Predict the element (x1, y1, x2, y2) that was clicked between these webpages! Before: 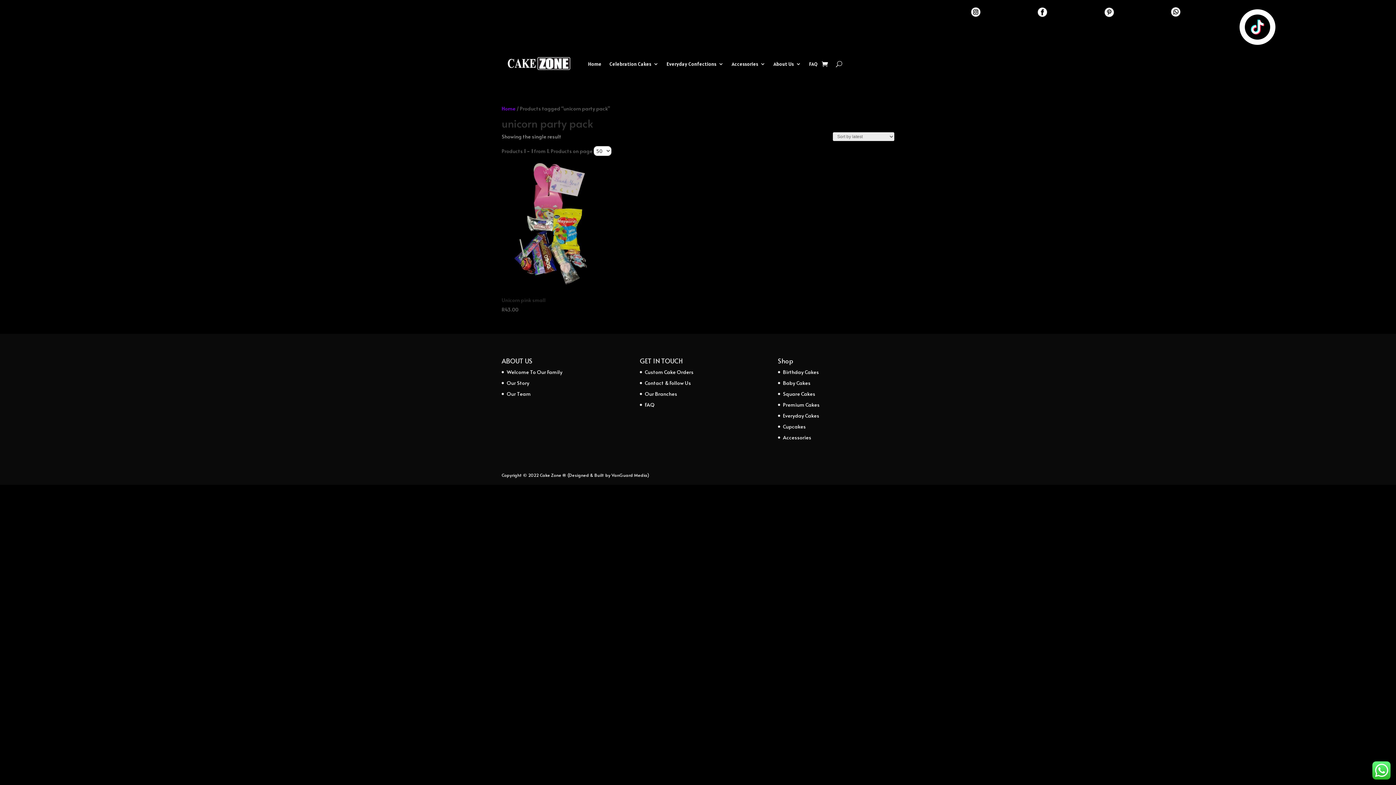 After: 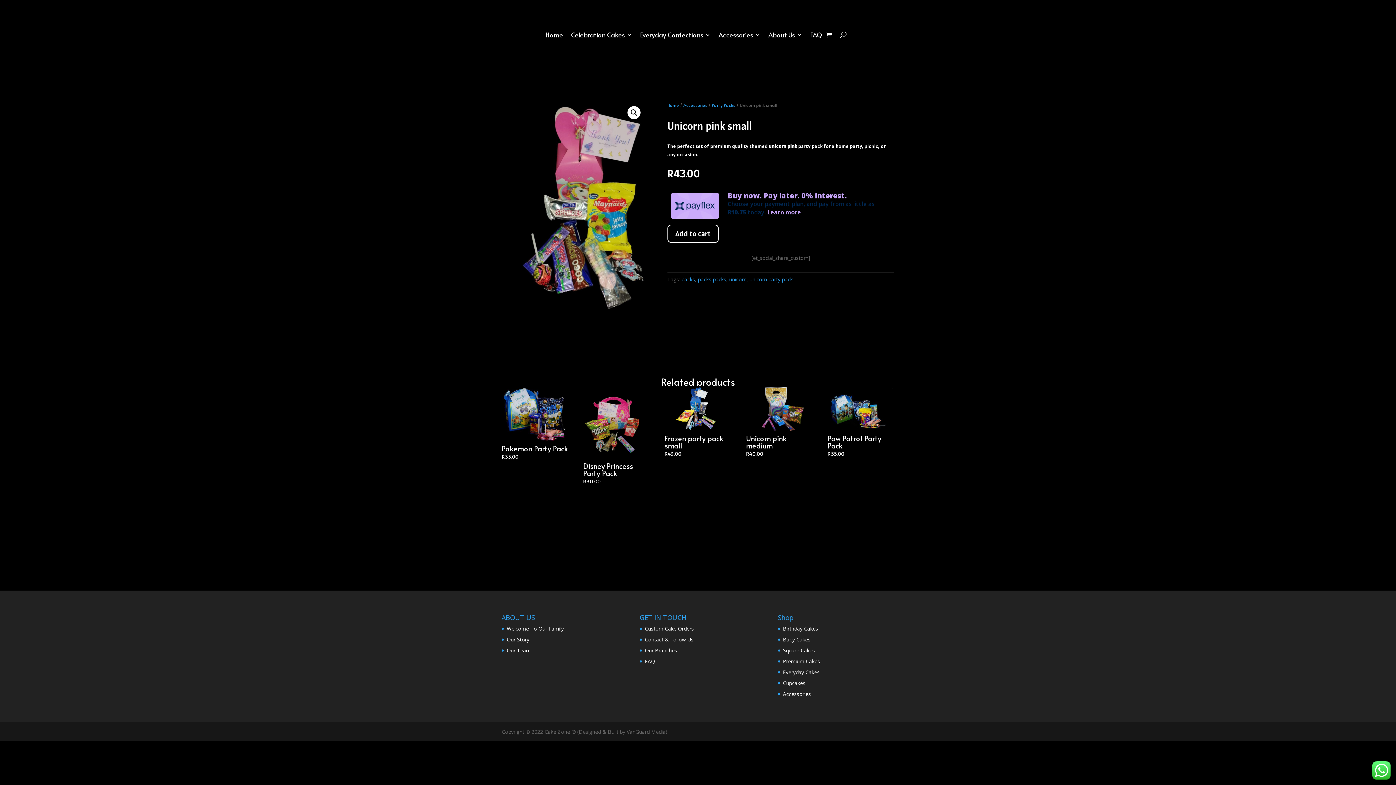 Action: bbox: (501, 159, 588, 313) label: Unicorn pink small
R43.00